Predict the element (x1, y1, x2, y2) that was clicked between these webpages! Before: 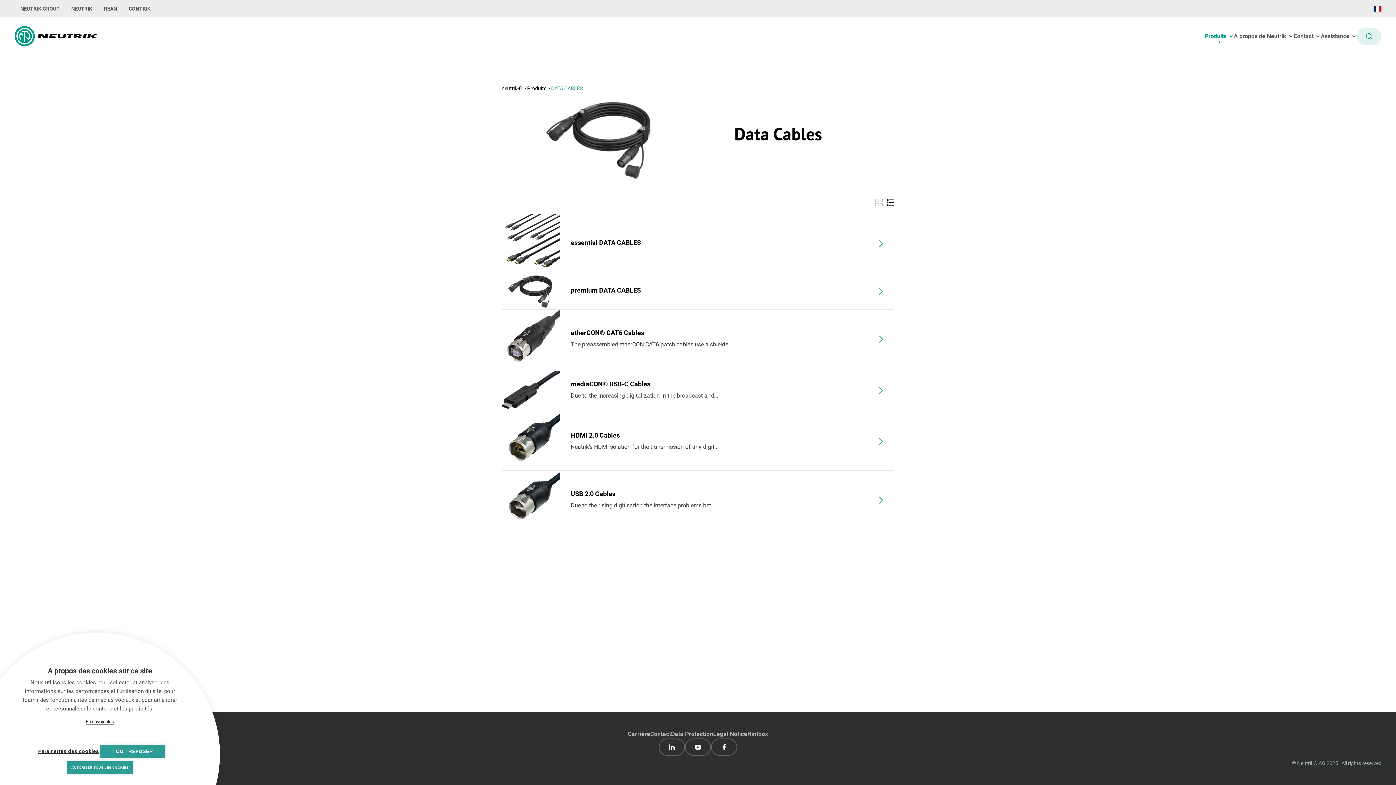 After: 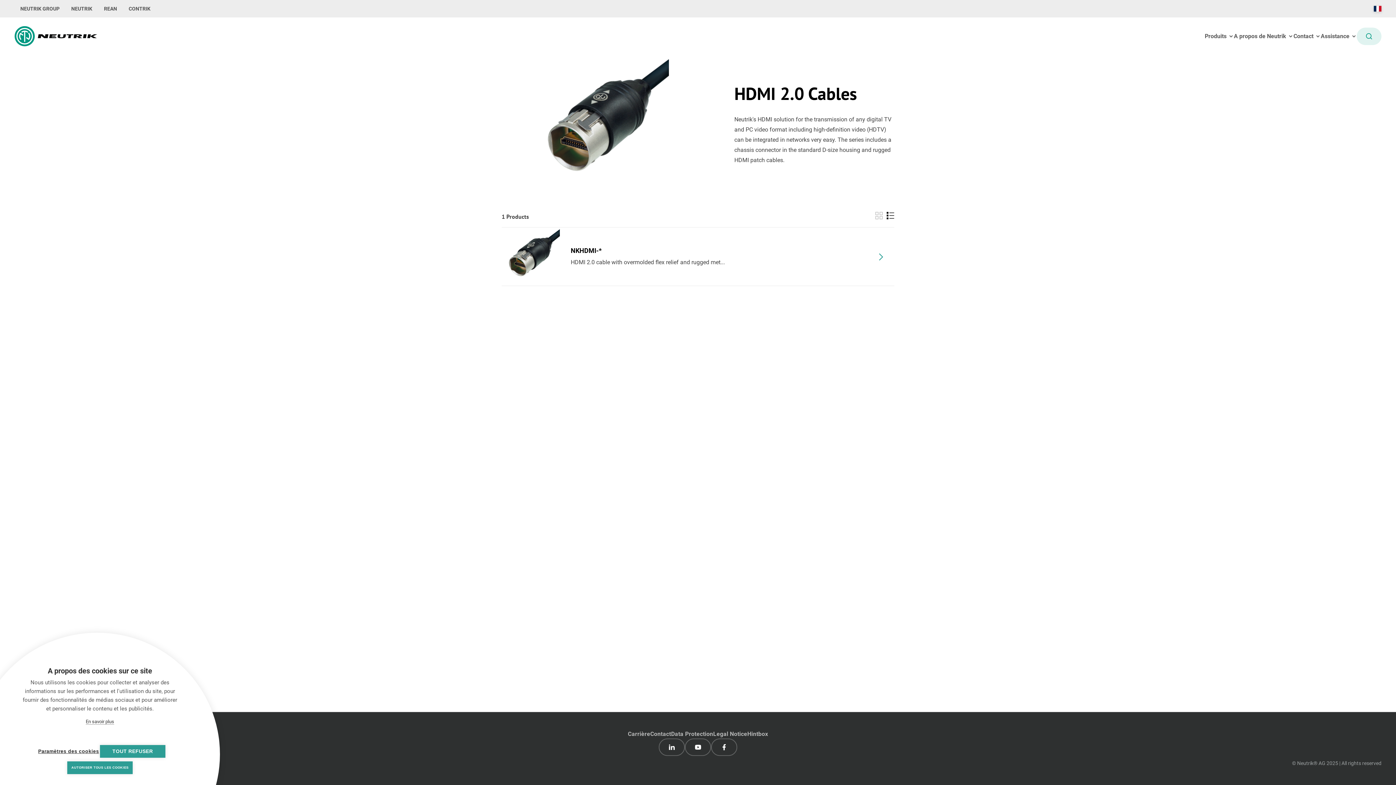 Action: bbox: (501, 412, 894, 470)